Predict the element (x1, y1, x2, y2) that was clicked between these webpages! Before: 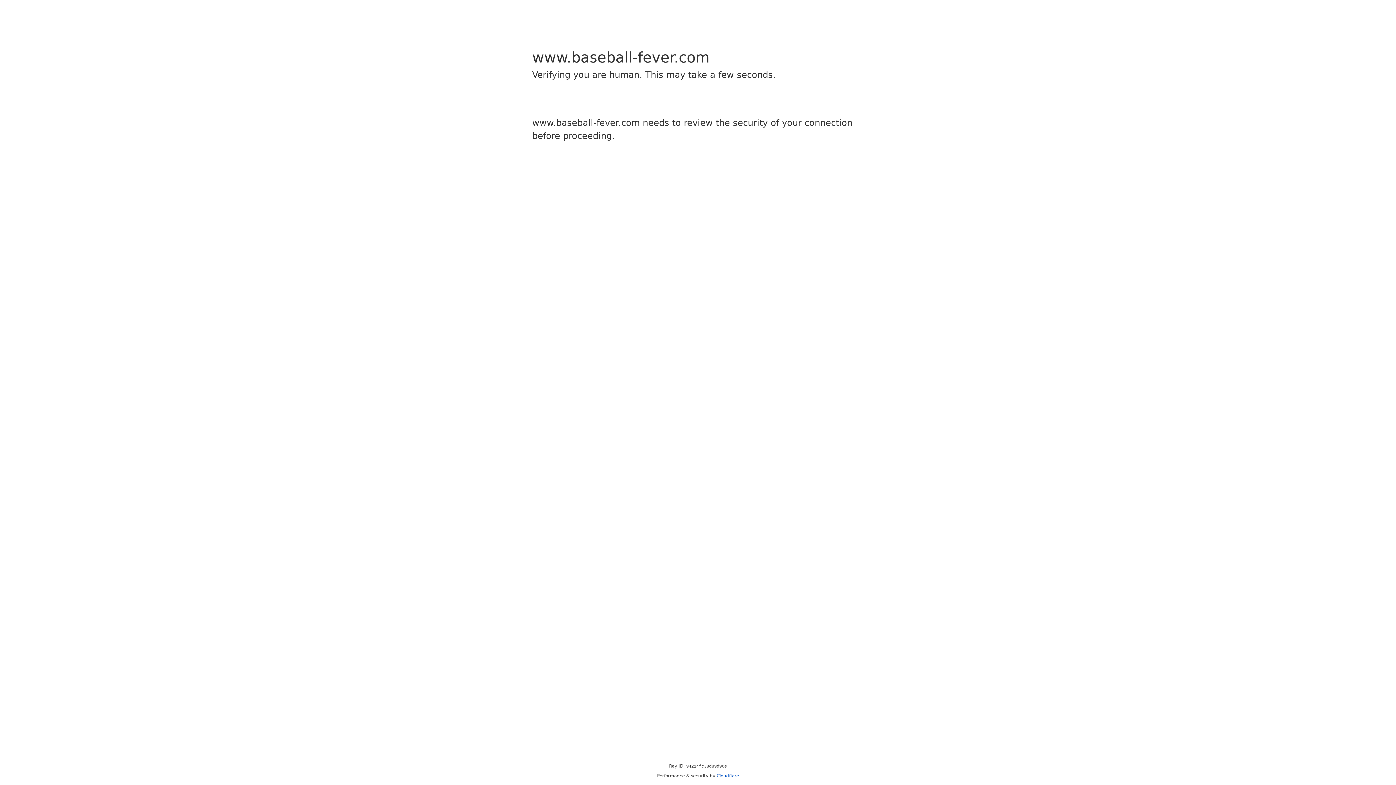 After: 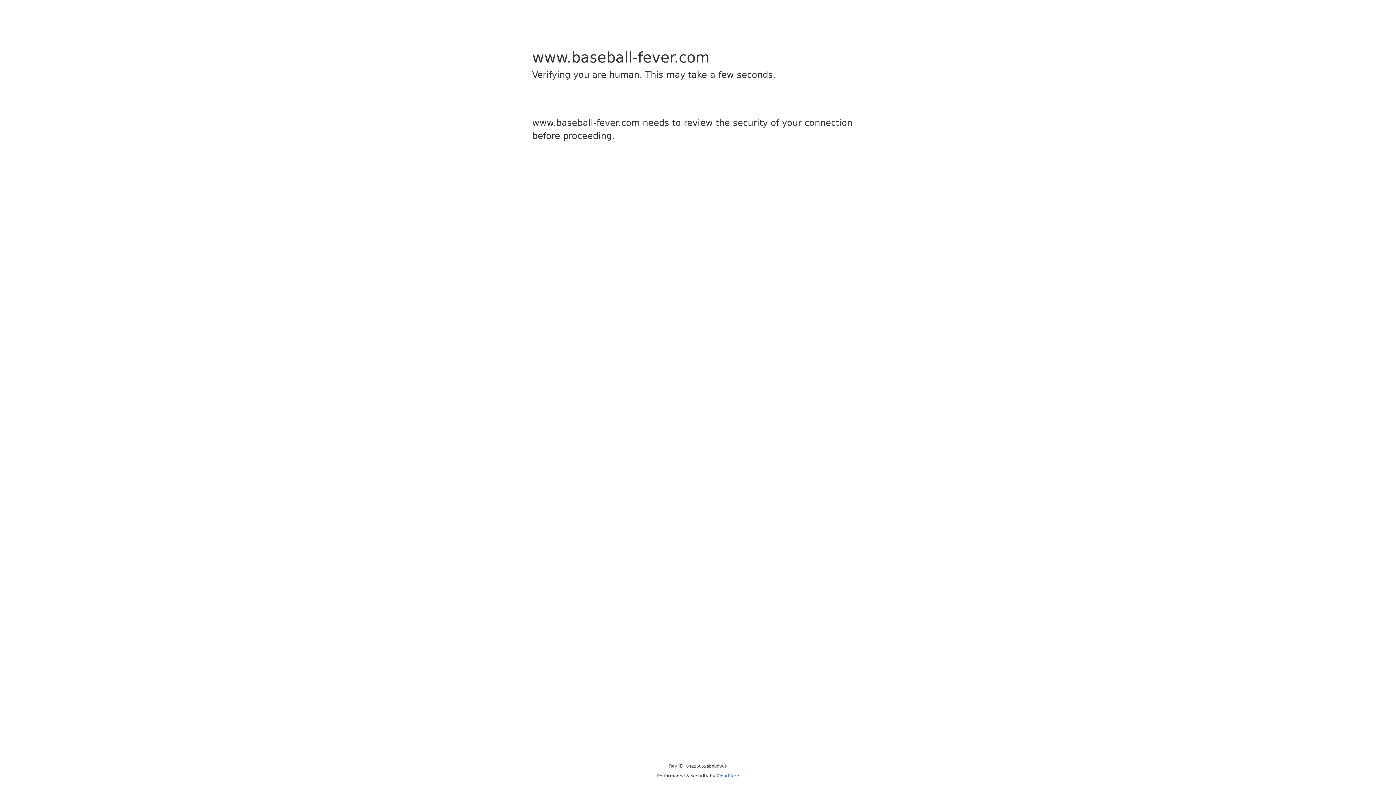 Action: label: Cloudflare bbox: (716, 773, 739, 778)